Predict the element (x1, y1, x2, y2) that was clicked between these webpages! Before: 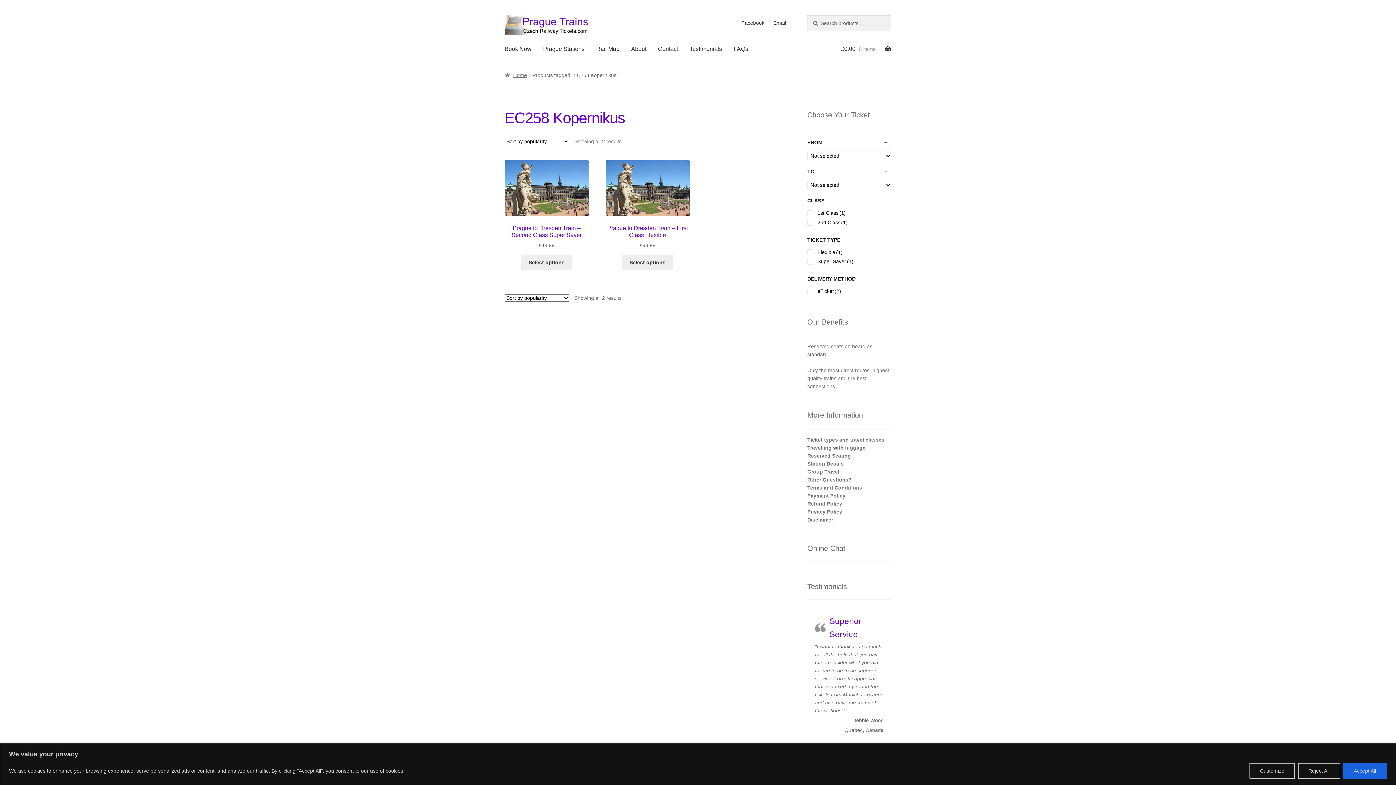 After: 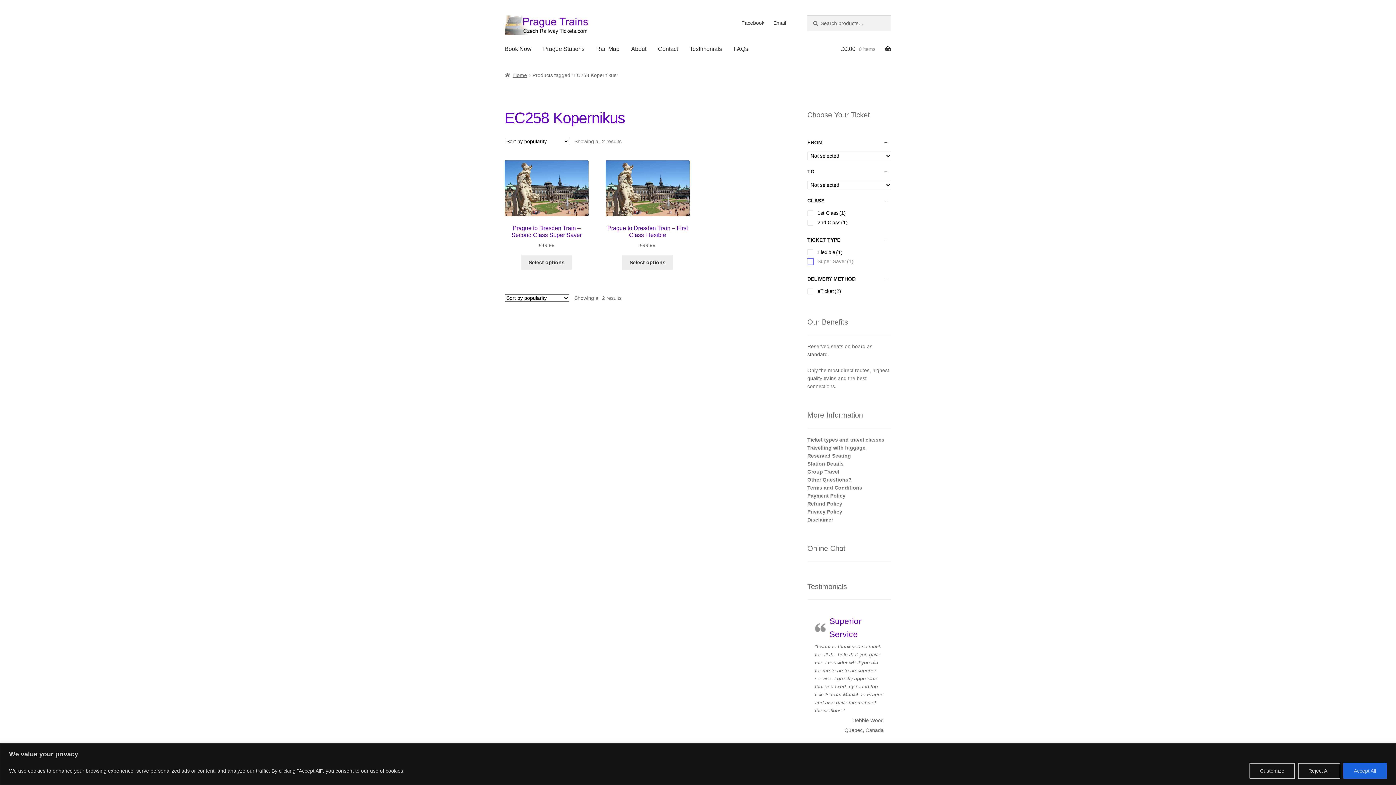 Action: bbox: (807, 258, 813, 264)